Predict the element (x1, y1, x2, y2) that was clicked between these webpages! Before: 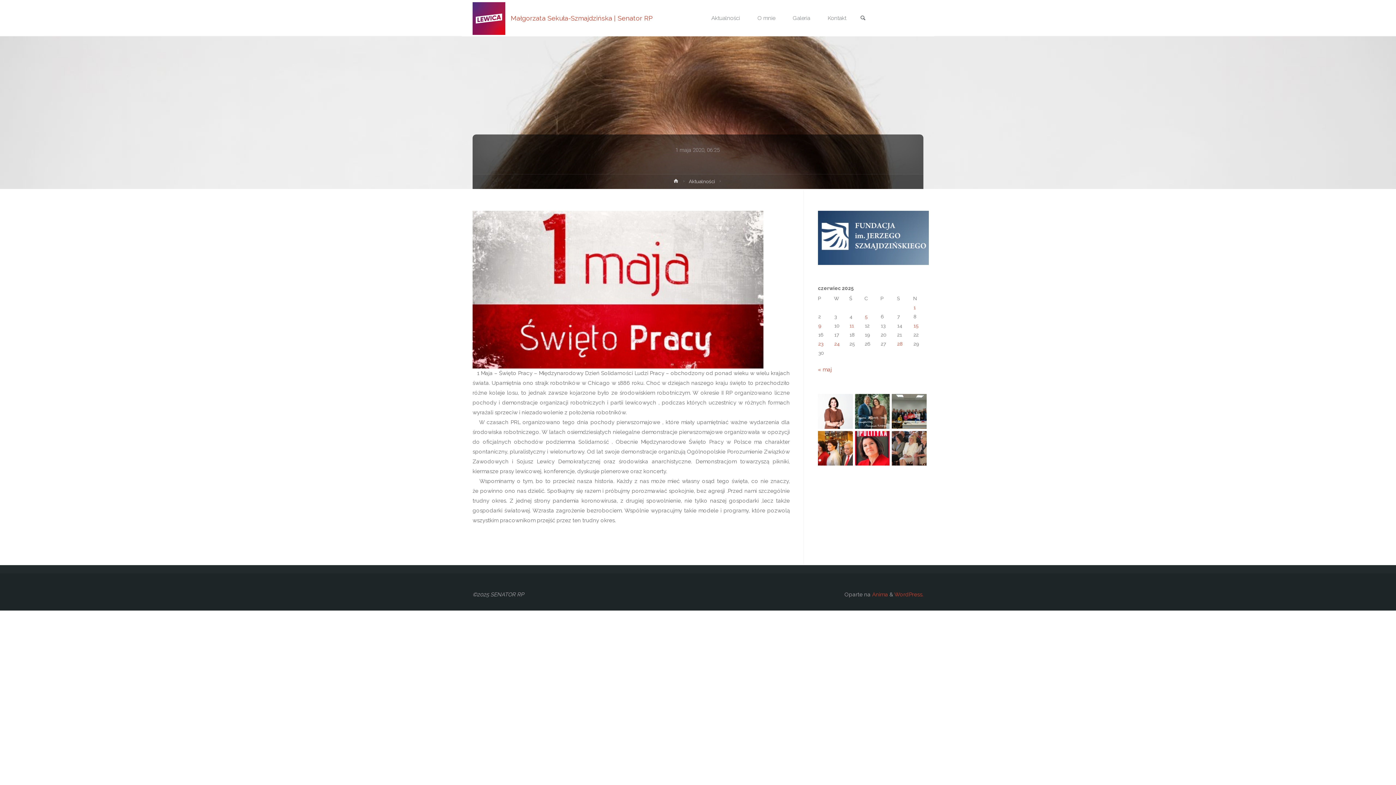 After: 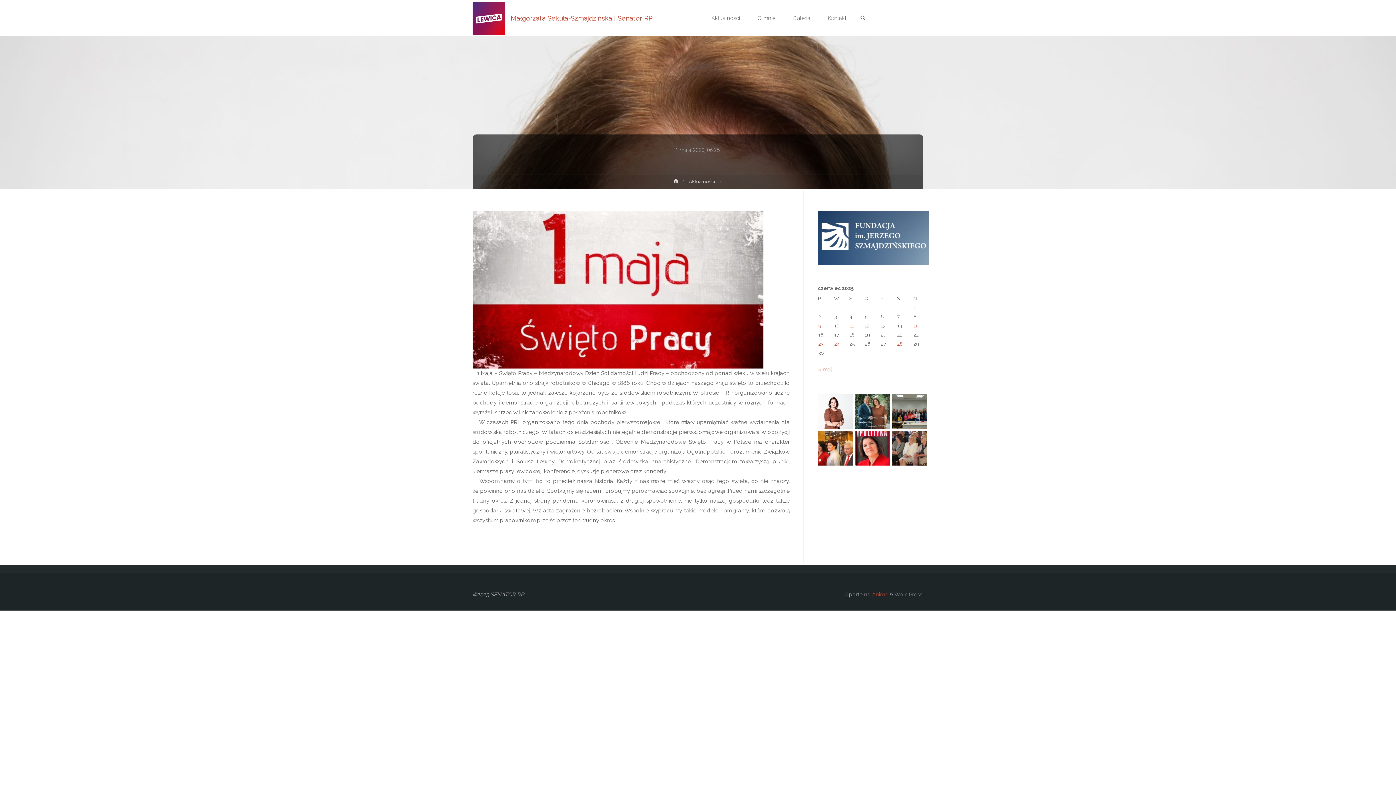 Action: bbox: (894, 591, 923, 598) label: WordPress.